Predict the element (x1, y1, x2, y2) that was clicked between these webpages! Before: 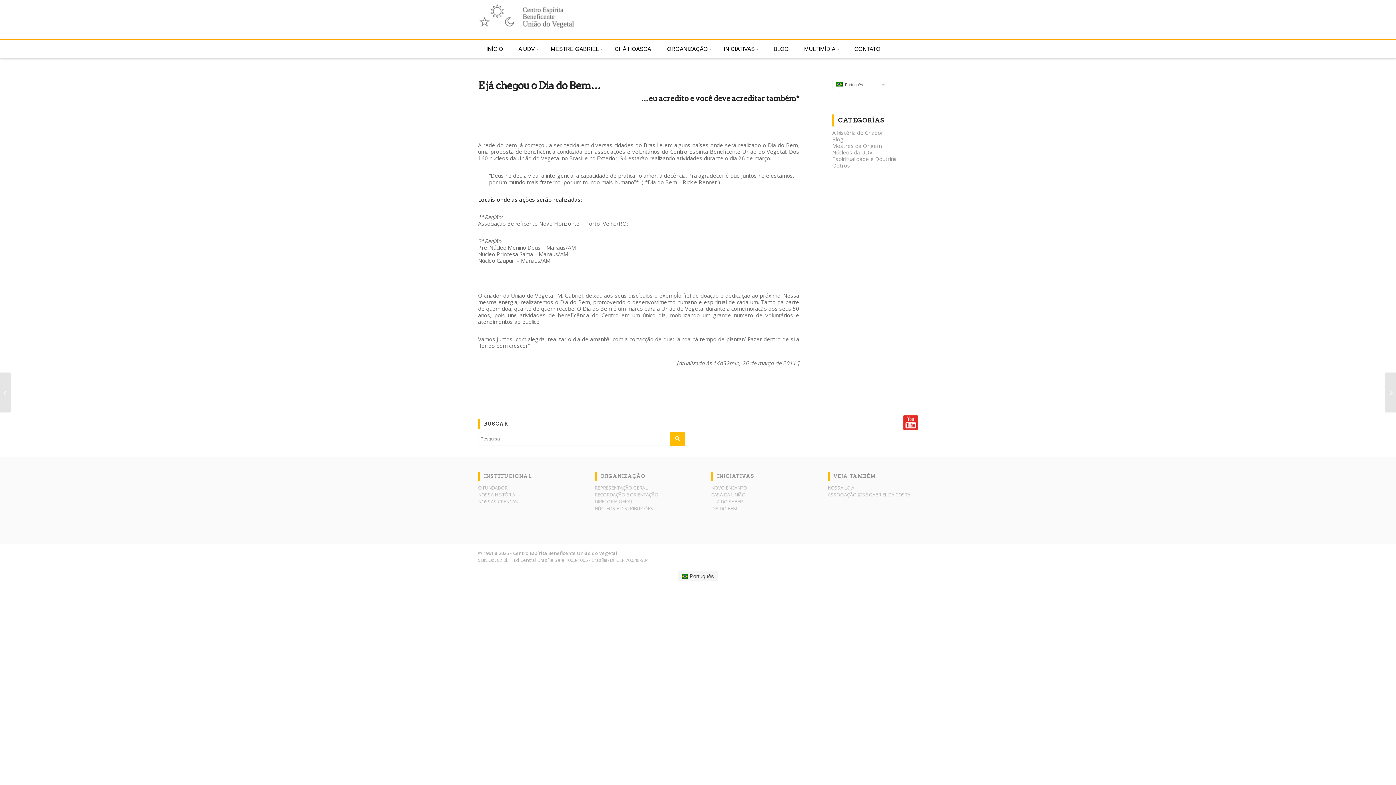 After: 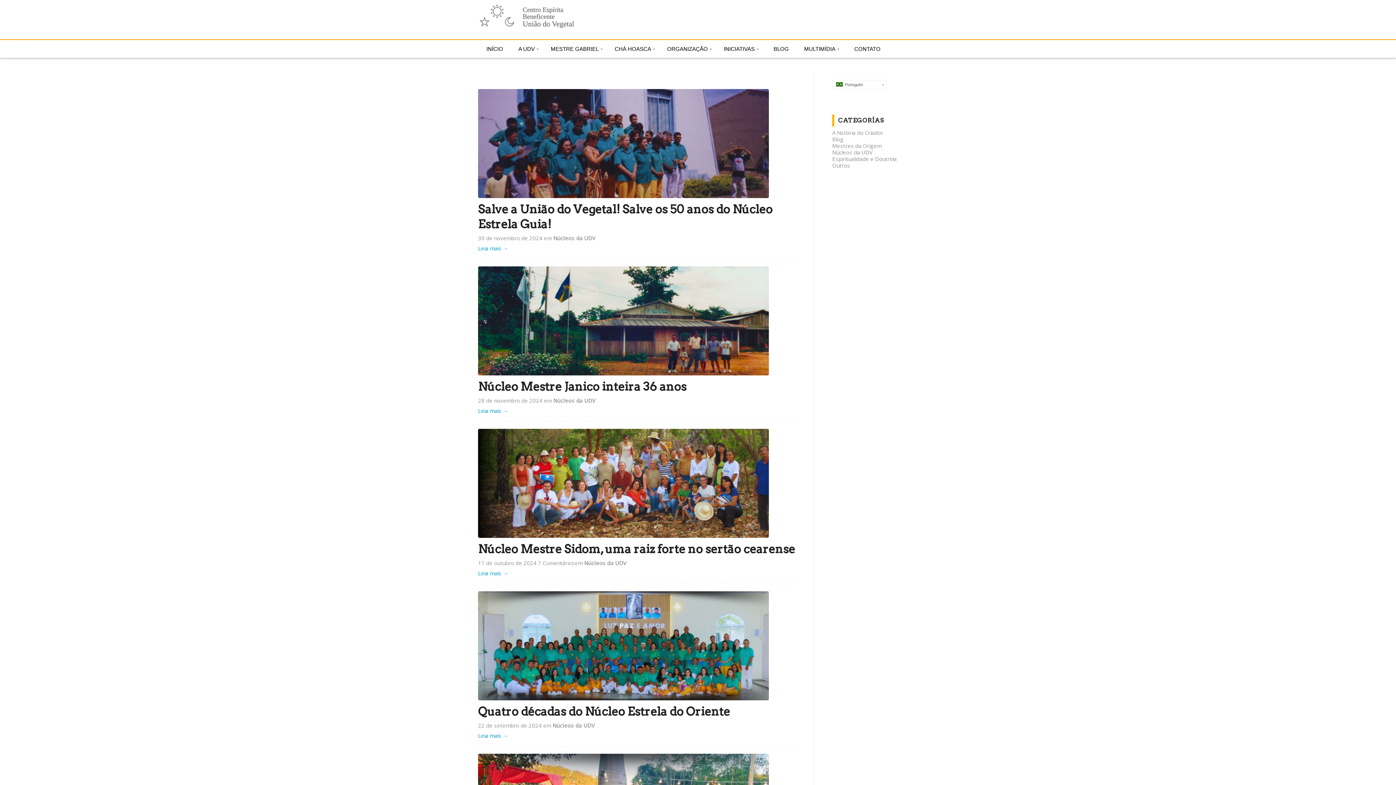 Action: bbox: (832, 148, 872, 156) label: Núcleos da UDV